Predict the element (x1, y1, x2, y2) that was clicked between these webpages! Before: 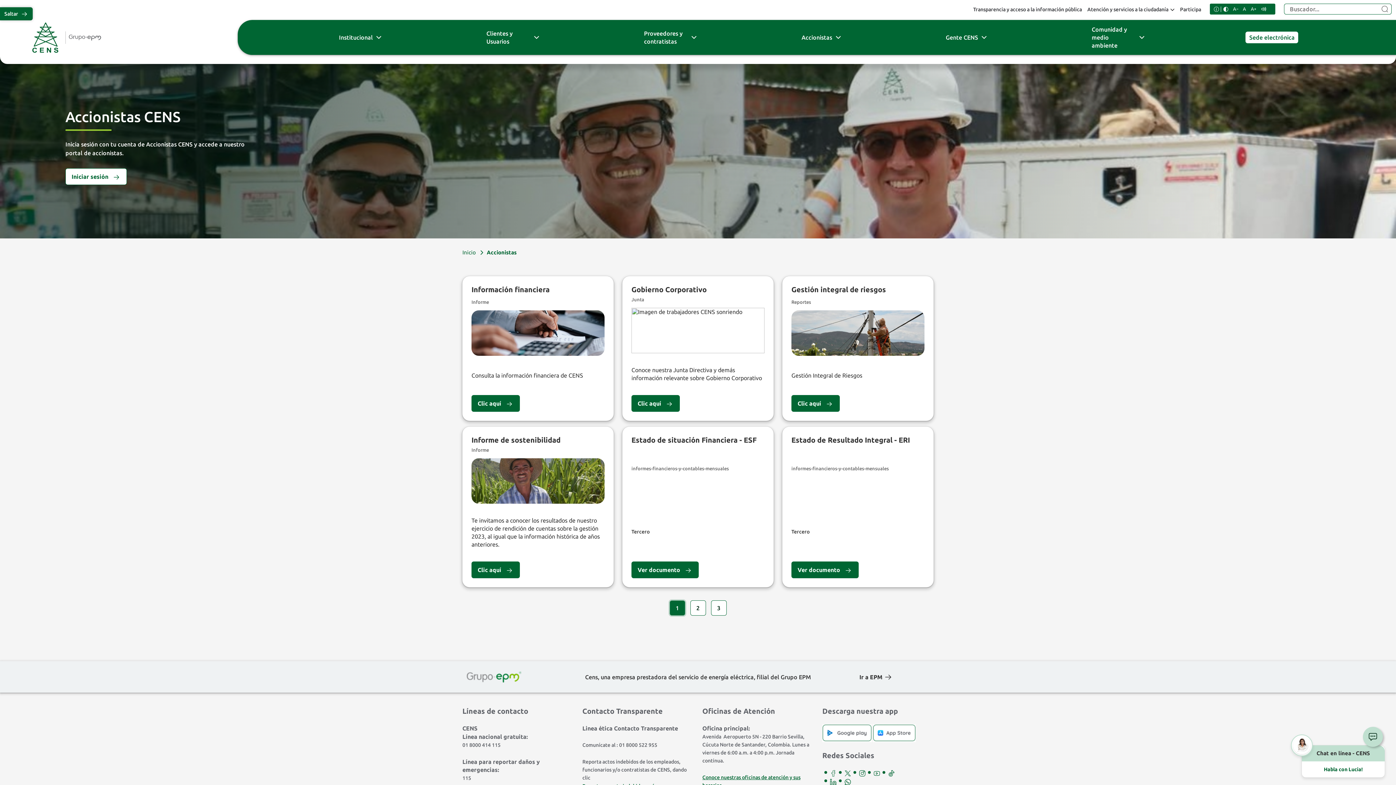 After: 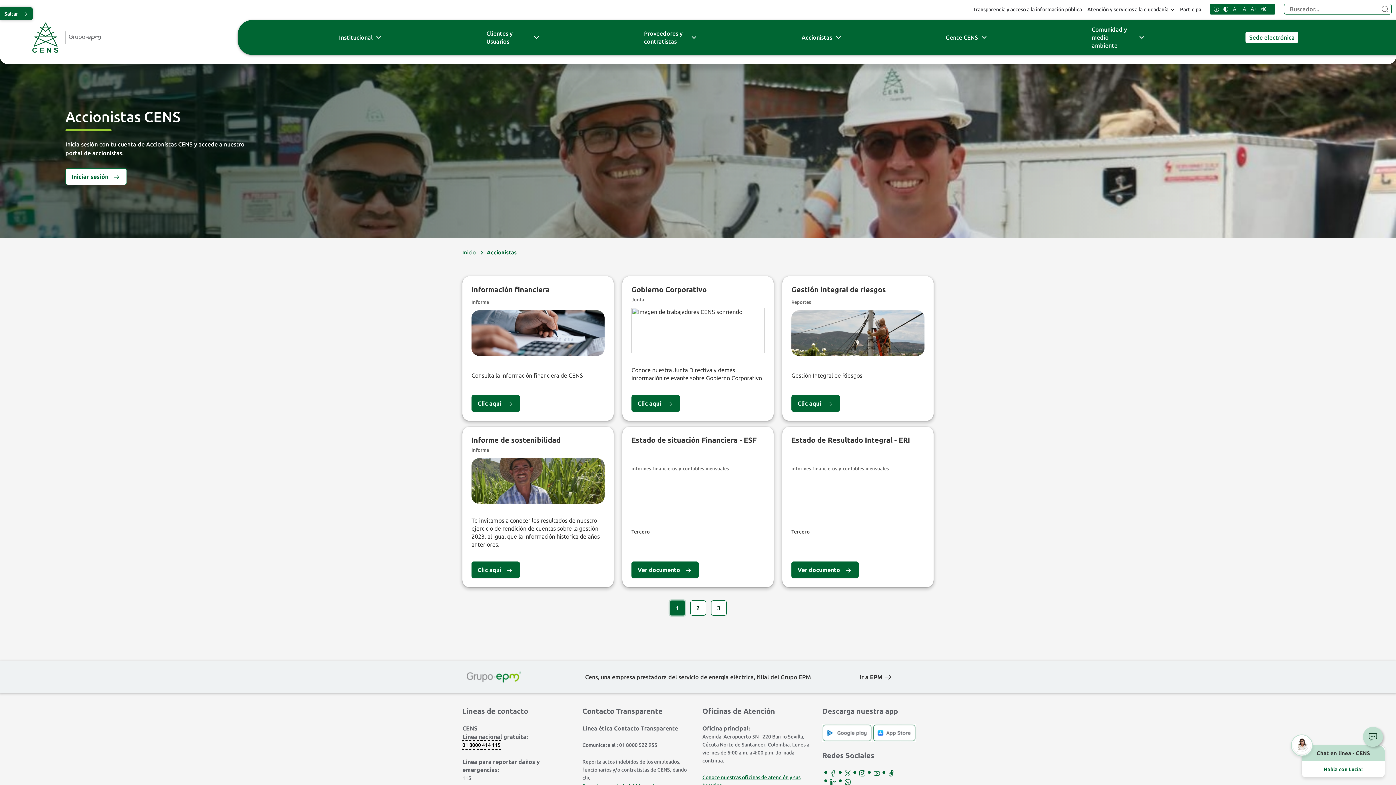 Action: bbox: (462, 741, 500, 749) label: 01 8000 414 115